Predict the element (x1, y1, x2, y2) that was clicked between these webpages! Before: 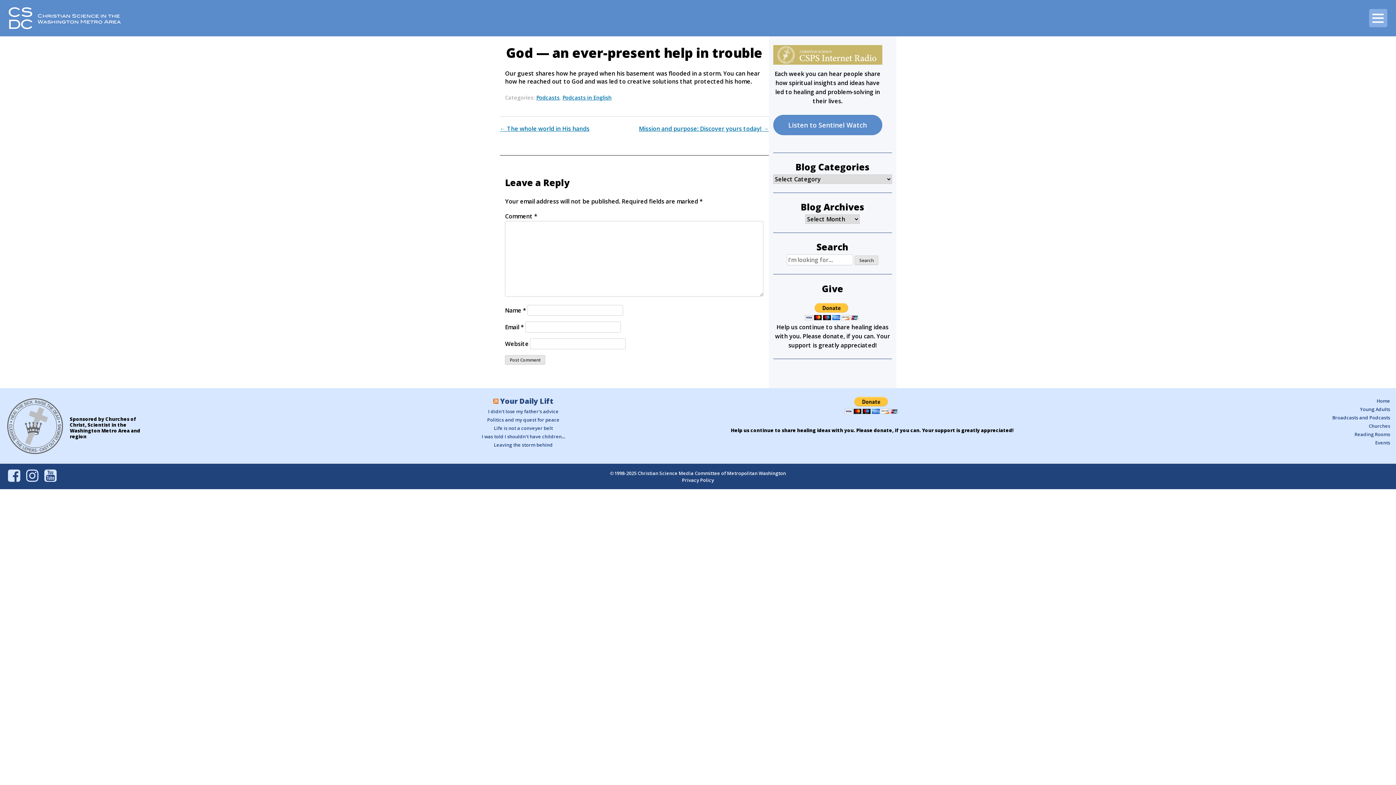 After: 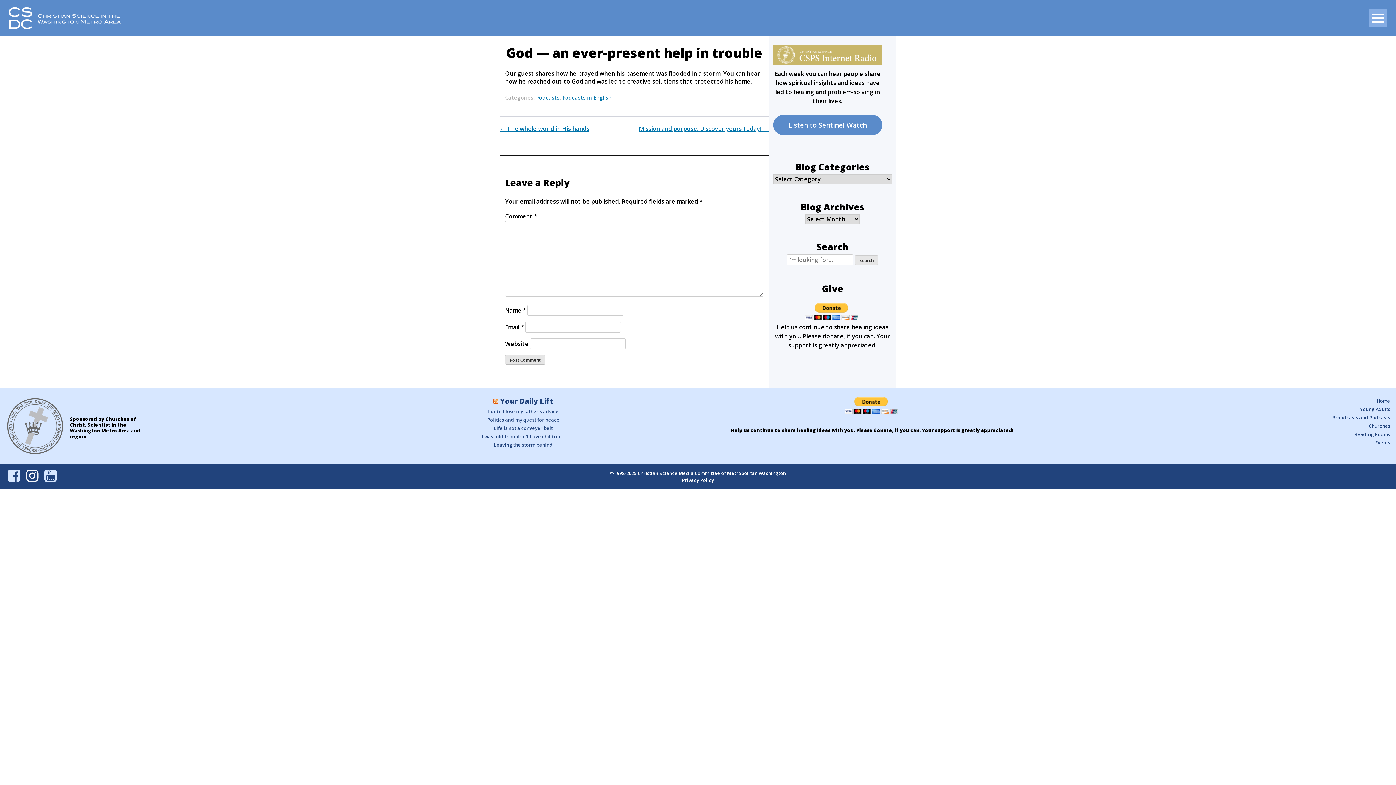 Action: bbox: (26, 475, 38, 483)